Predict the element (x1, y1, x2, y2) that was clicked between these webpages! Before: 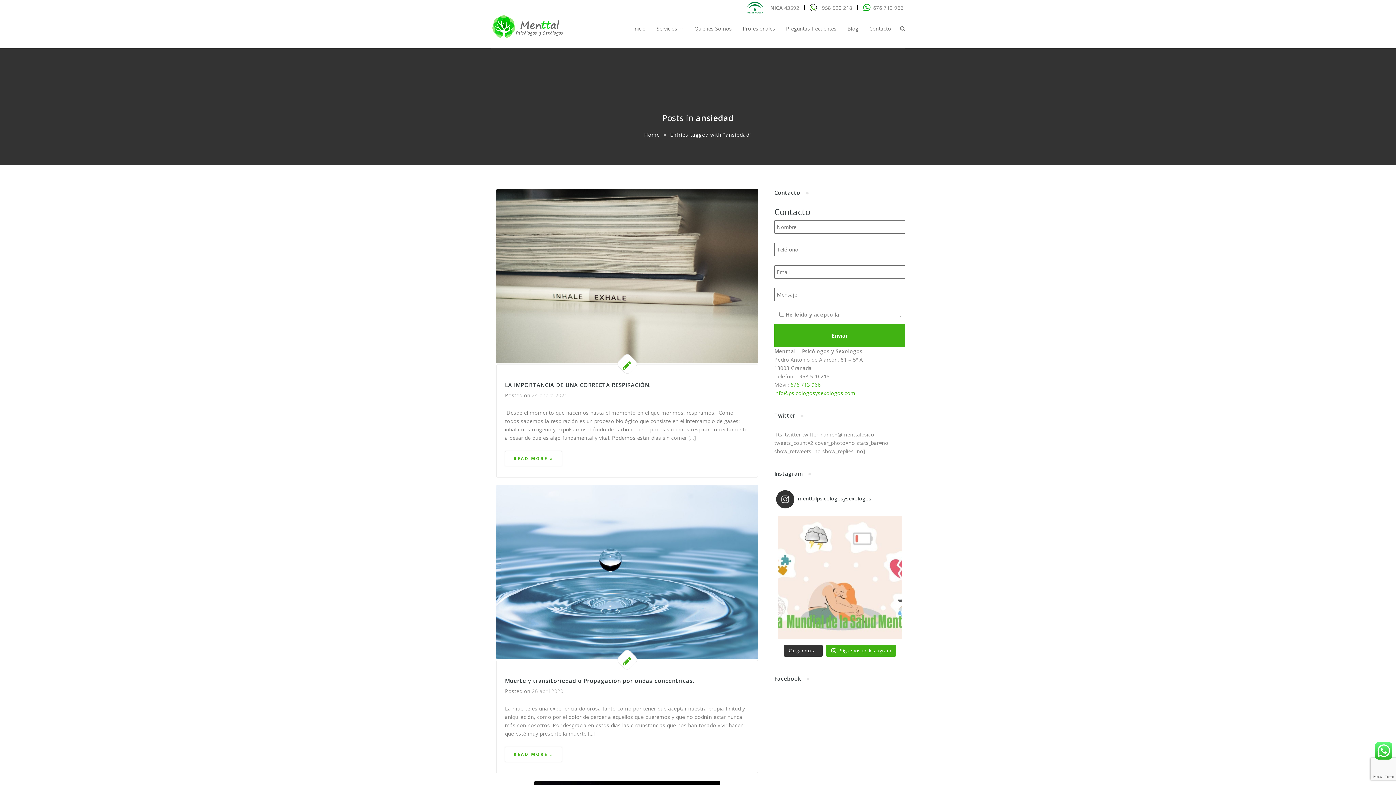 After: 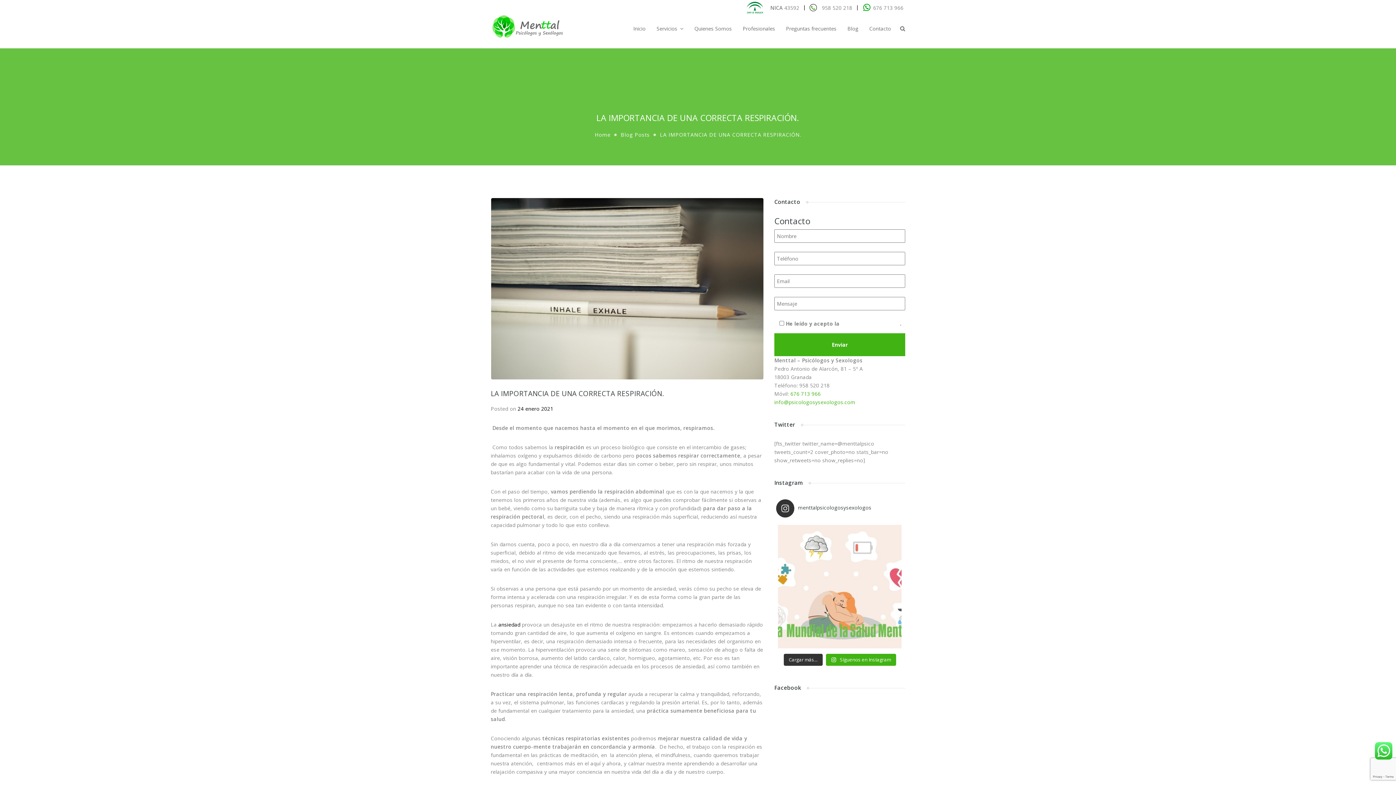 Action: label: LA IMPORTANCIA DE UNA CORRECTA RESPIRACIÓN. bbox: (505, 381, 651, 388)